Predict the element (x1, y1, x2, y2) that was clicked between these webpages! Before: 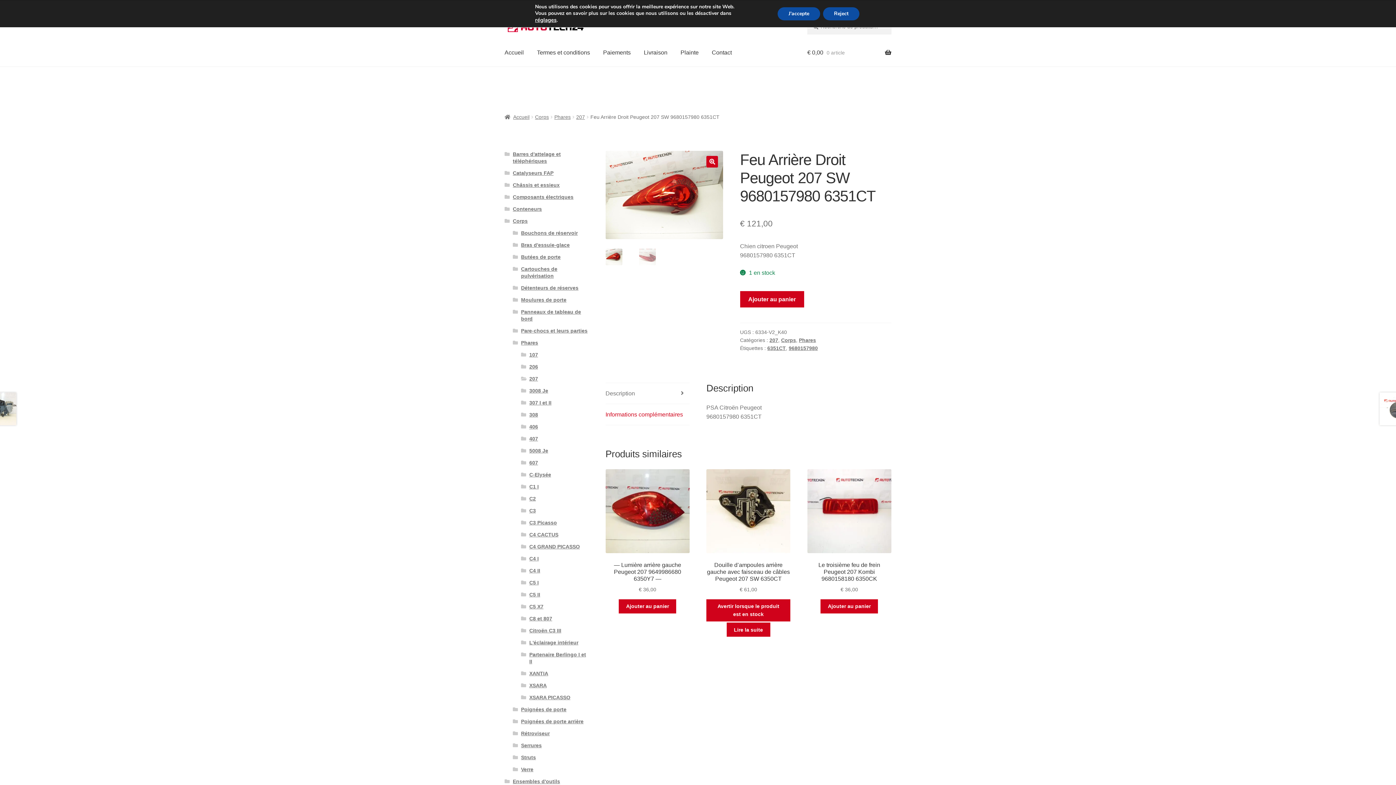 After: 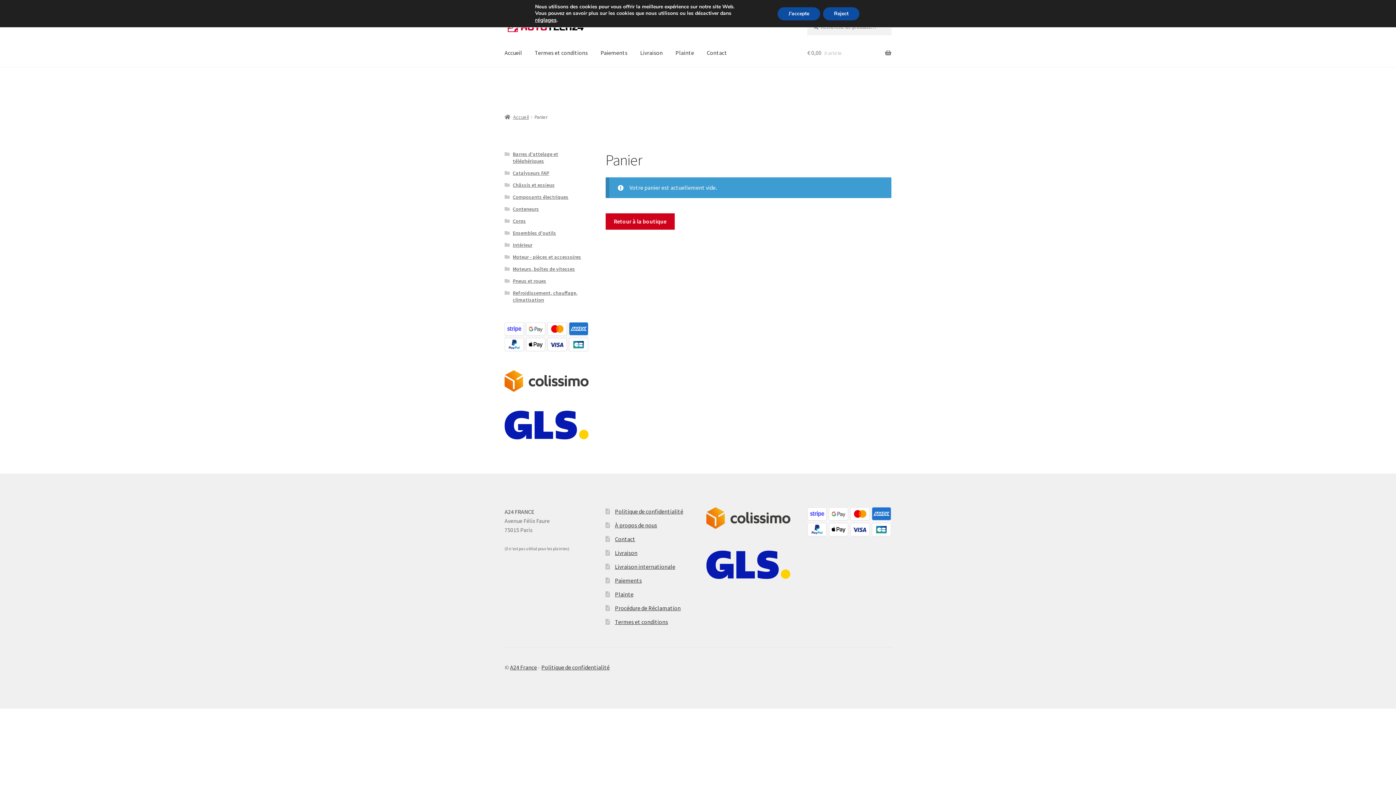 Action: label: € 0,00 0 article bbox: (807, 38, 891, 66)